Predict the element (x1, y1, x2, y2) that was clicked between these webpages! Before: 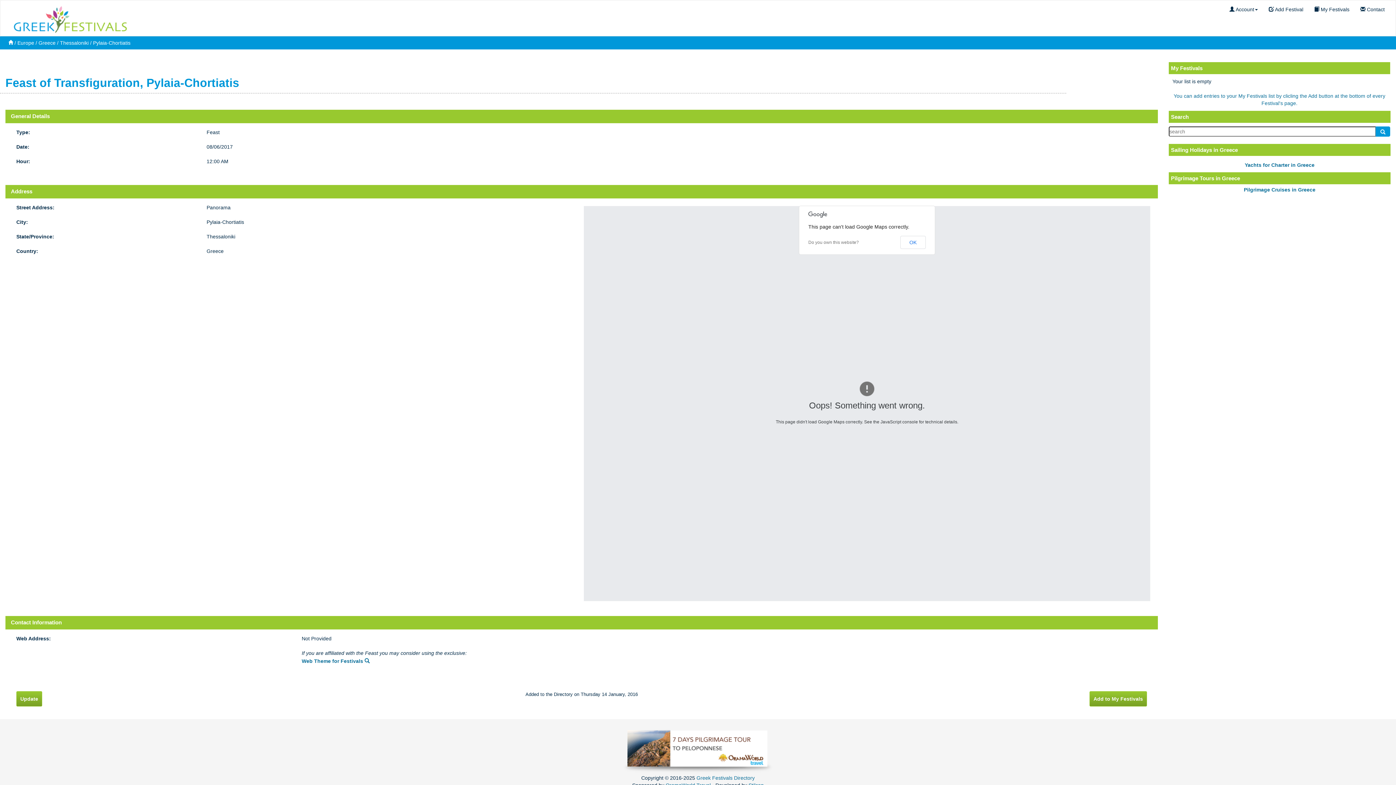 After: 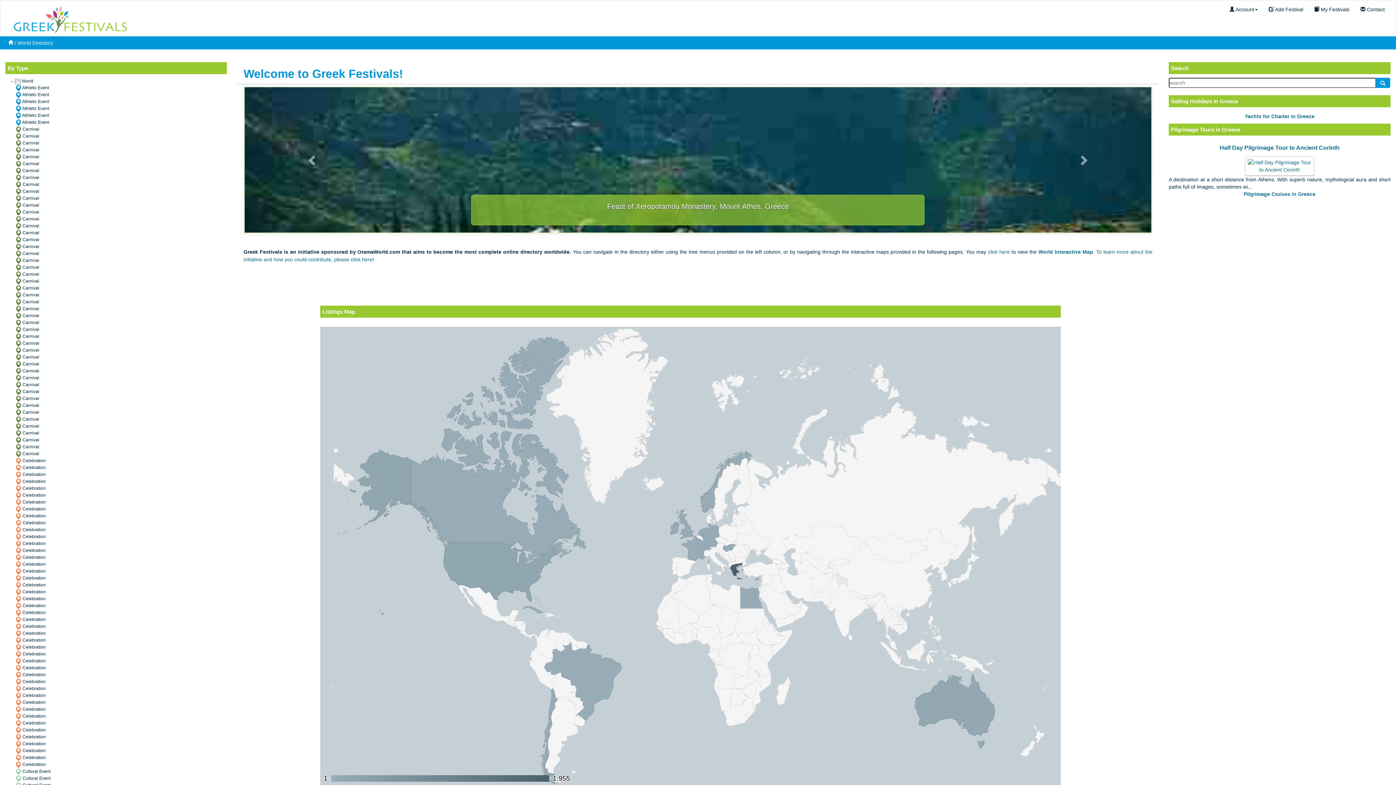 Action: bbox: (0, 0, 135, 18)